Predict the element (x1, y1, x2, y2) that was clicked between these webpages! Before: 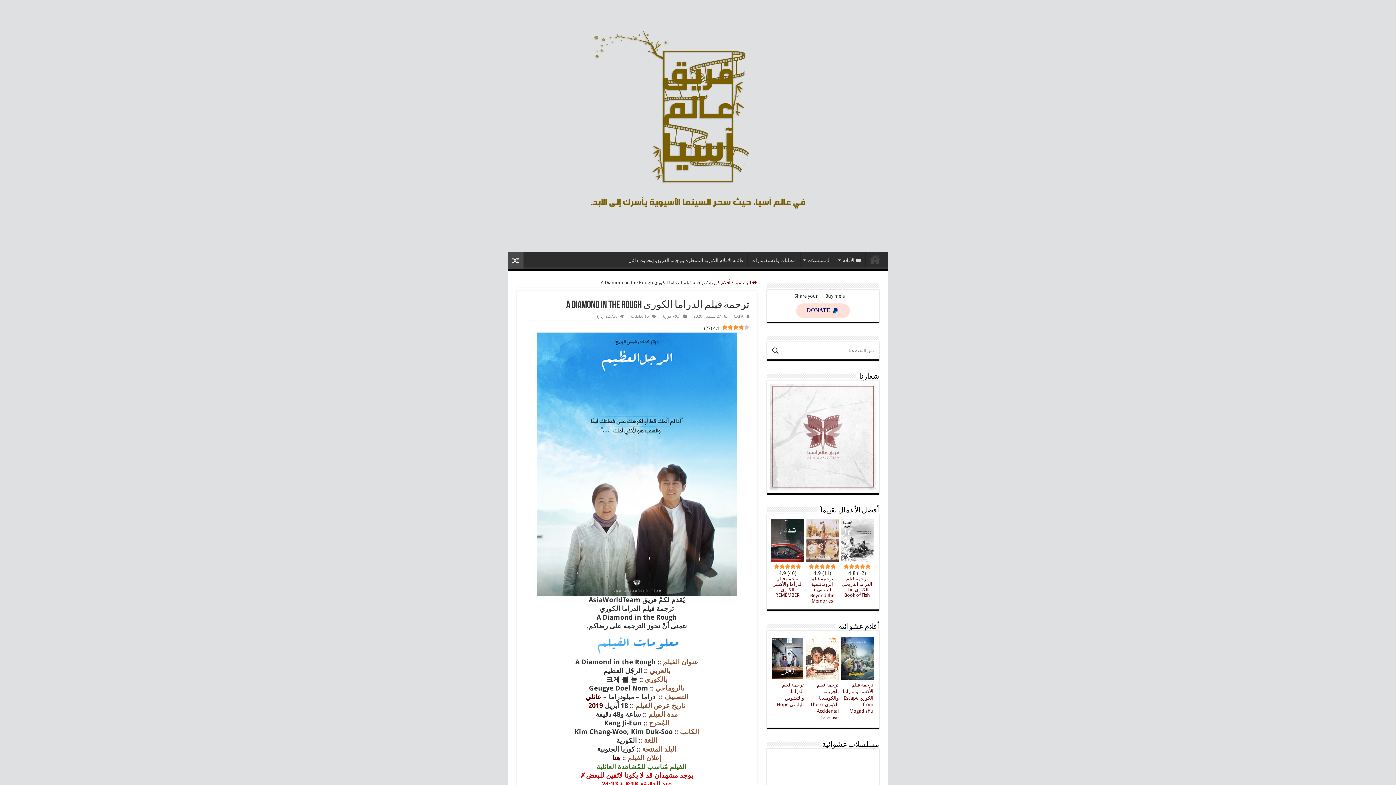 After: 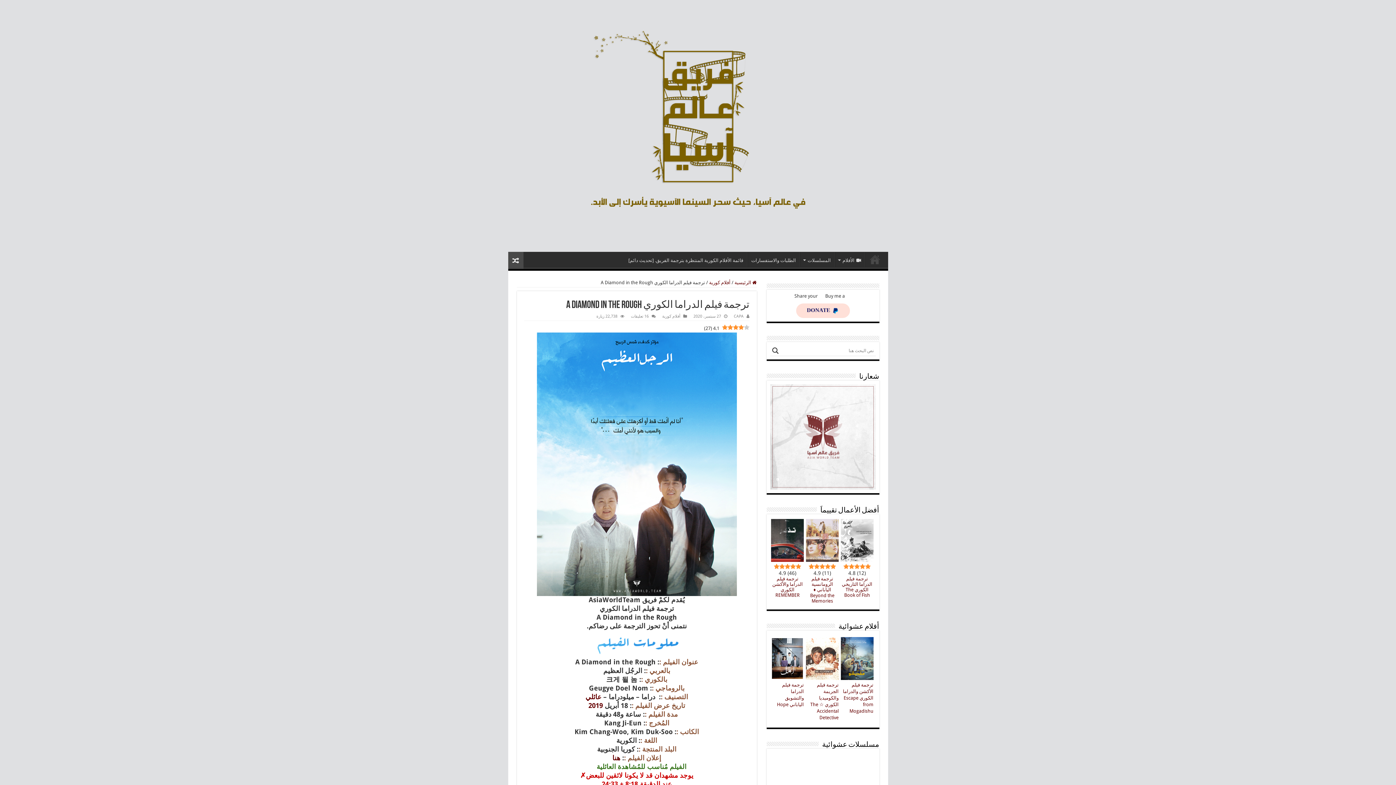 Action: bbox: (770, 345, 780, 355) label: Search magnifier button